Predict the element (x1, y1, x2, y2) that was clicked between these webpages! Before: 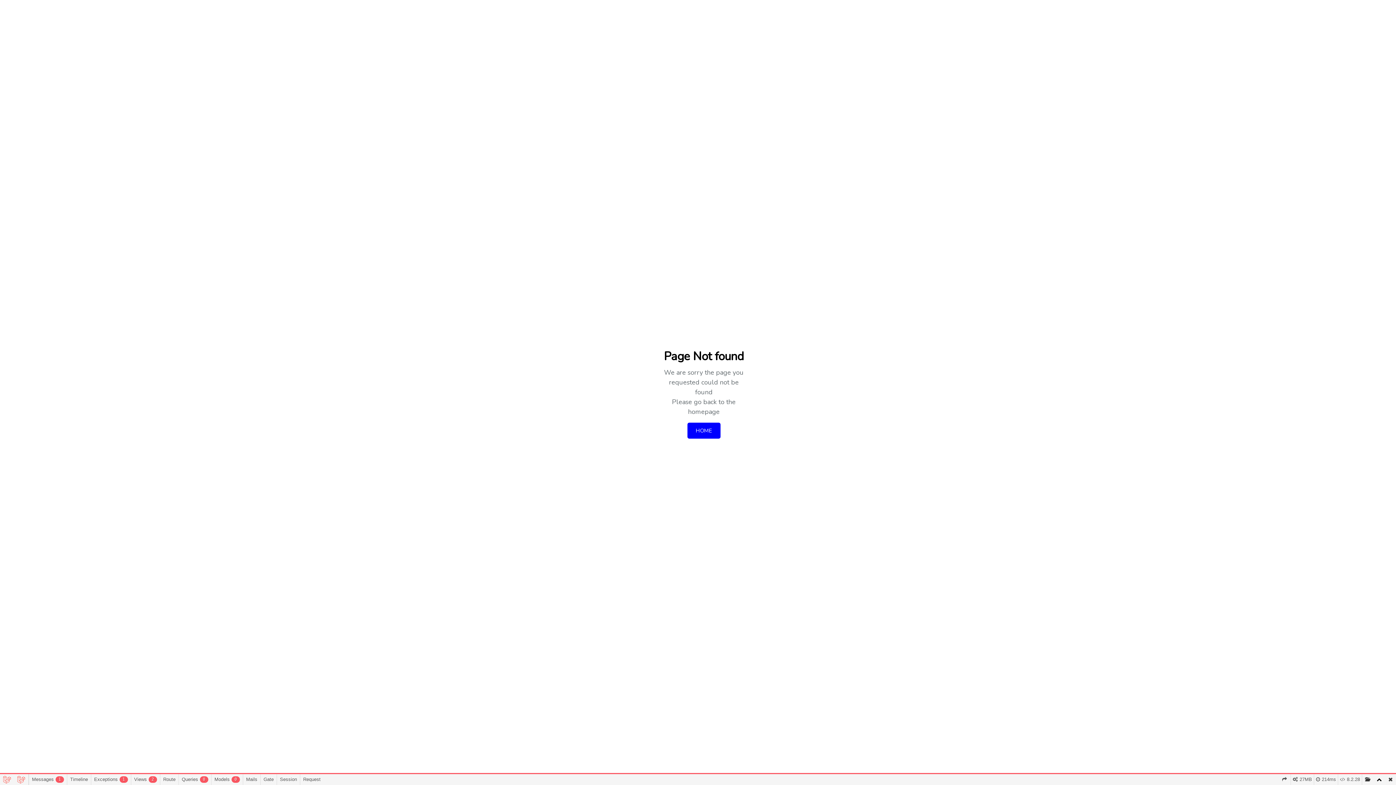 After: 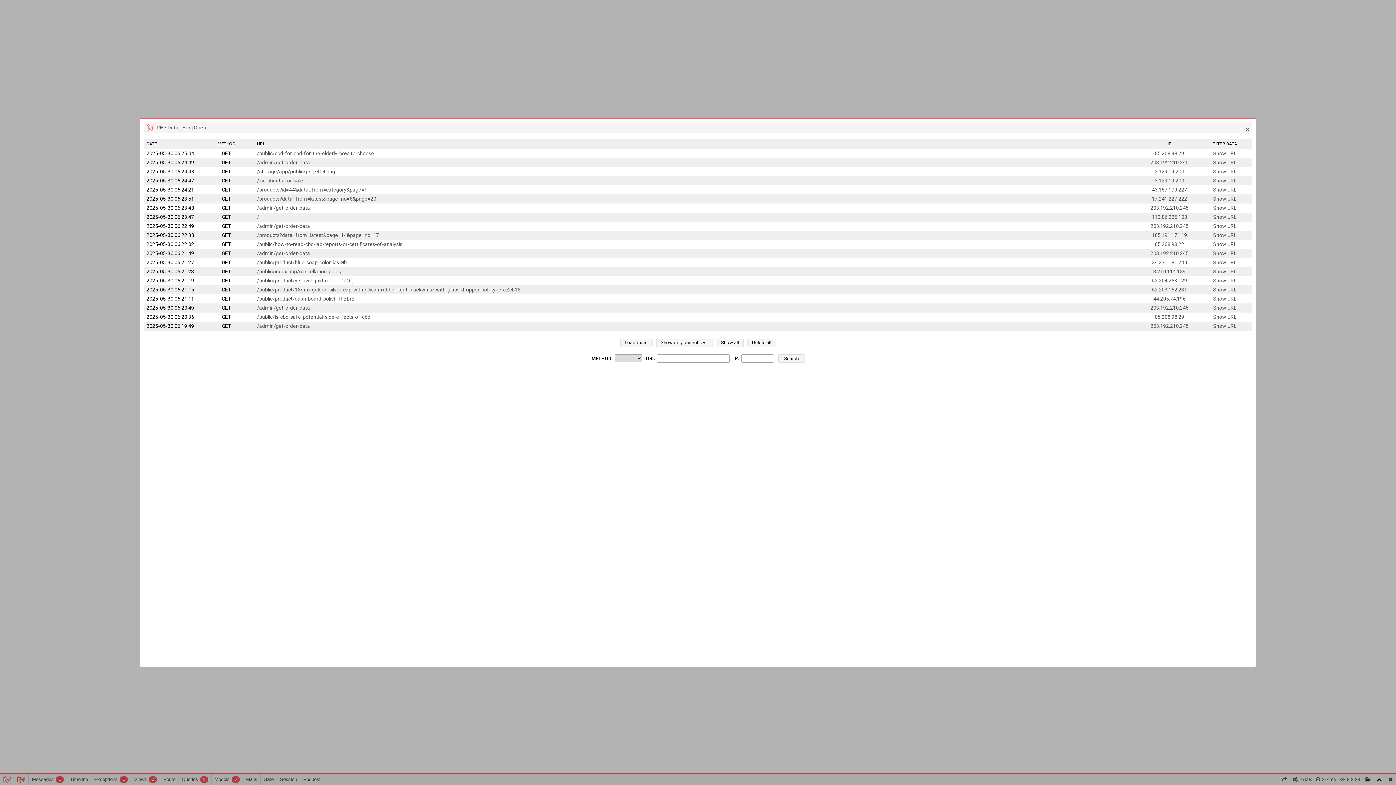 Action: bbox: (1362, 774, 1373, 785)